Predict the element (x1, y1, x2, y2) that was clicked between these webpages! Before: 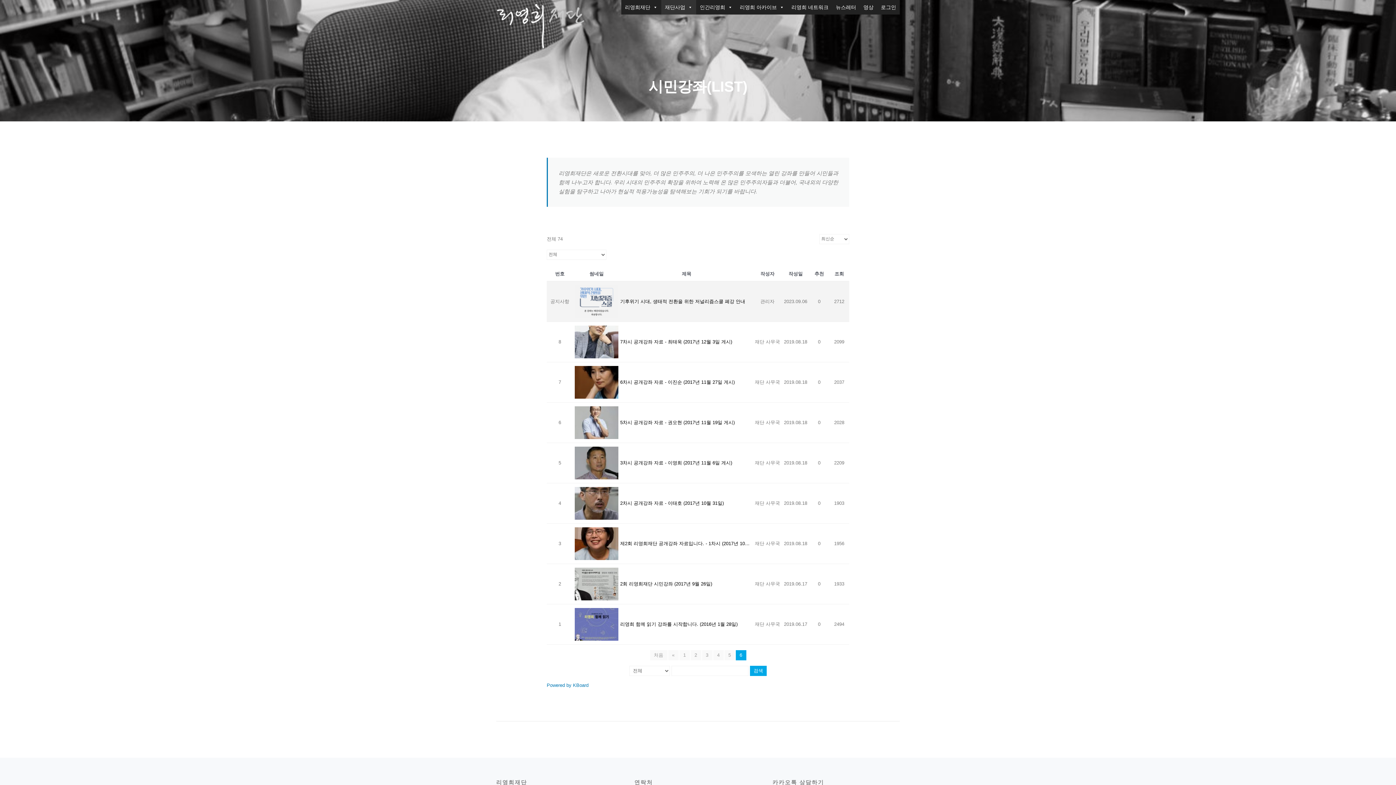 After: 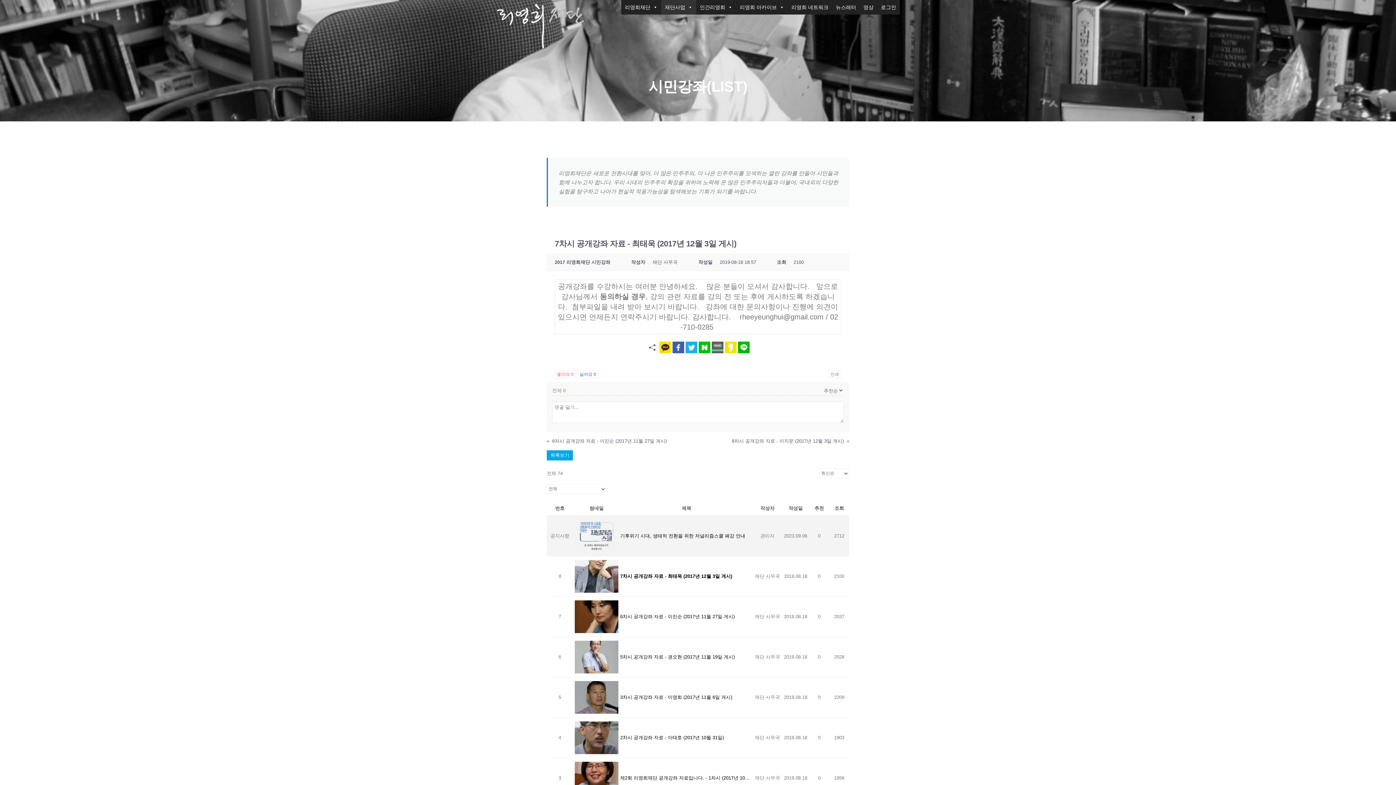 Action: bbox: (574, 338, 618, 344)